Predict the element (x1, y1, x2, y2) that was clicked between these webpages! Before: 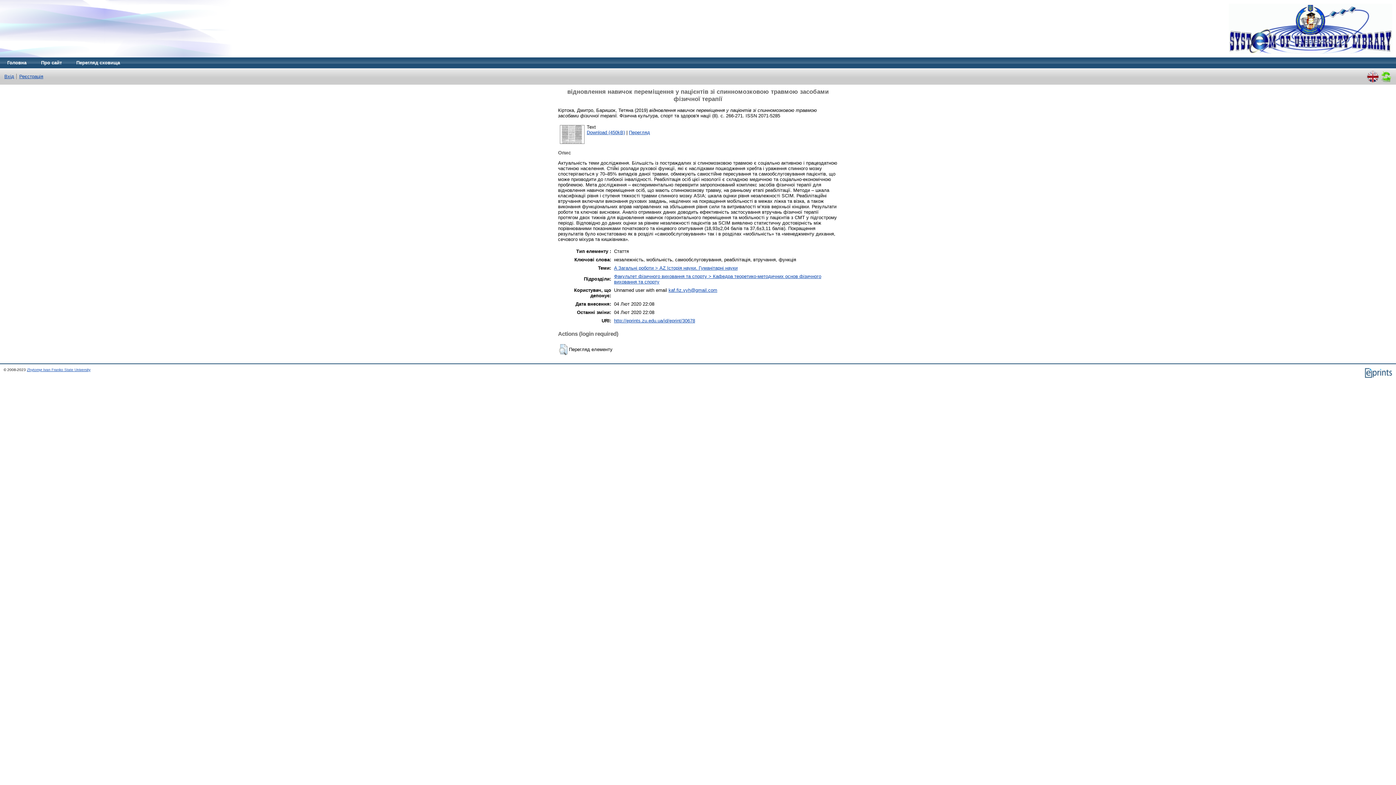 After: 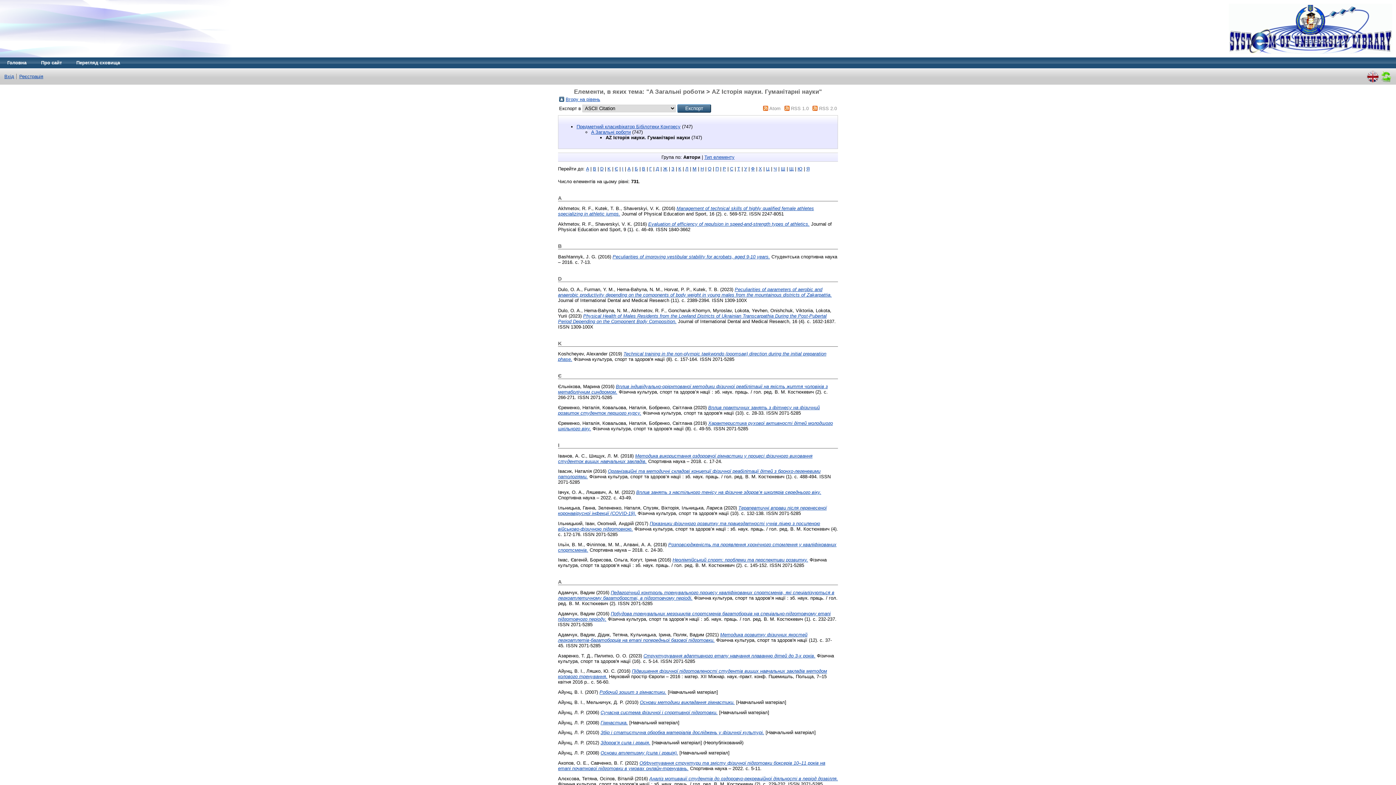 Action: bbox: (614, 265, 737, 270) label: A Загальні роботи > AZ Історія науки. Гуманітарні науки